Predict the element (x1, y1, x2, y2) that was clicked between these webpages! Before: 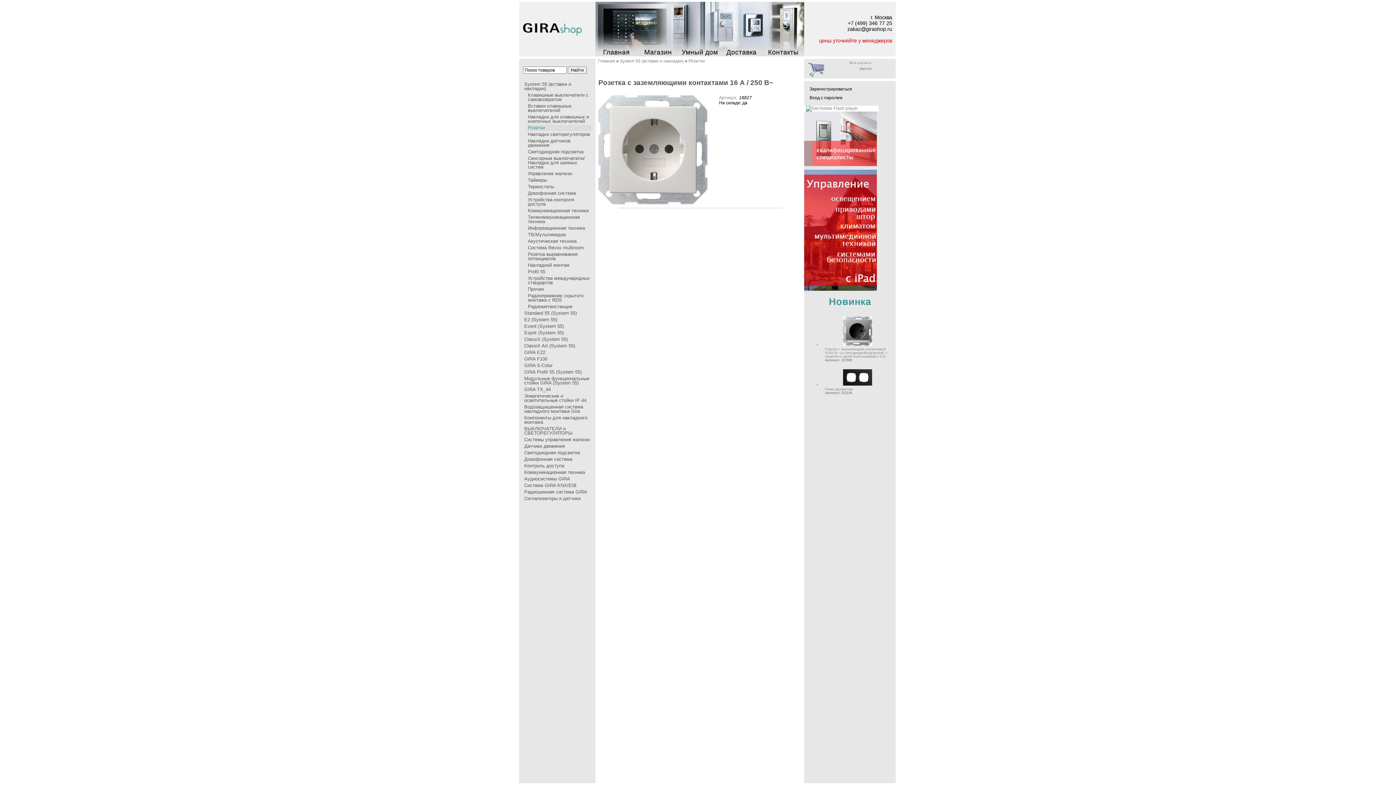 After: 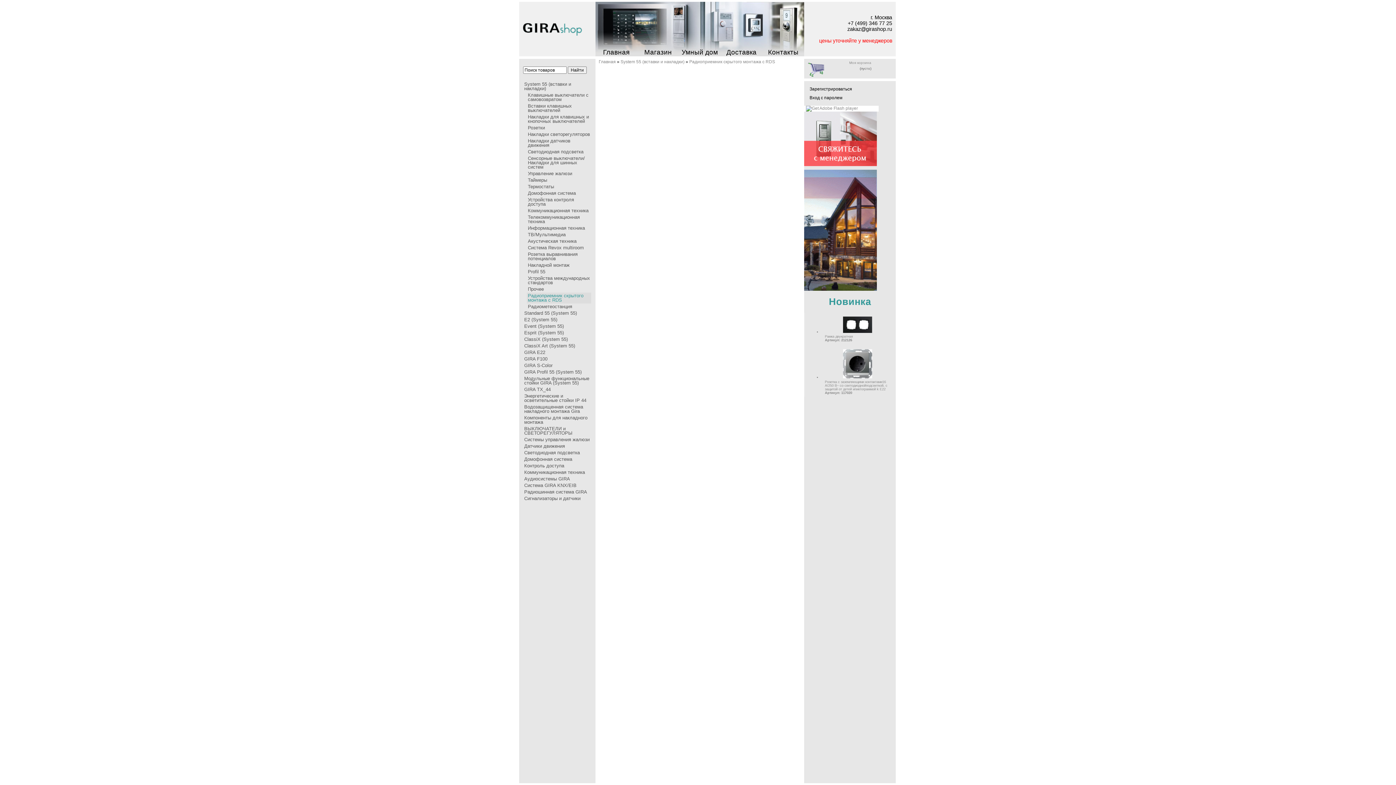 Action: bbox: (526, 292, 591, 303) label: Радиоприемник скрытого монтажа с RDS